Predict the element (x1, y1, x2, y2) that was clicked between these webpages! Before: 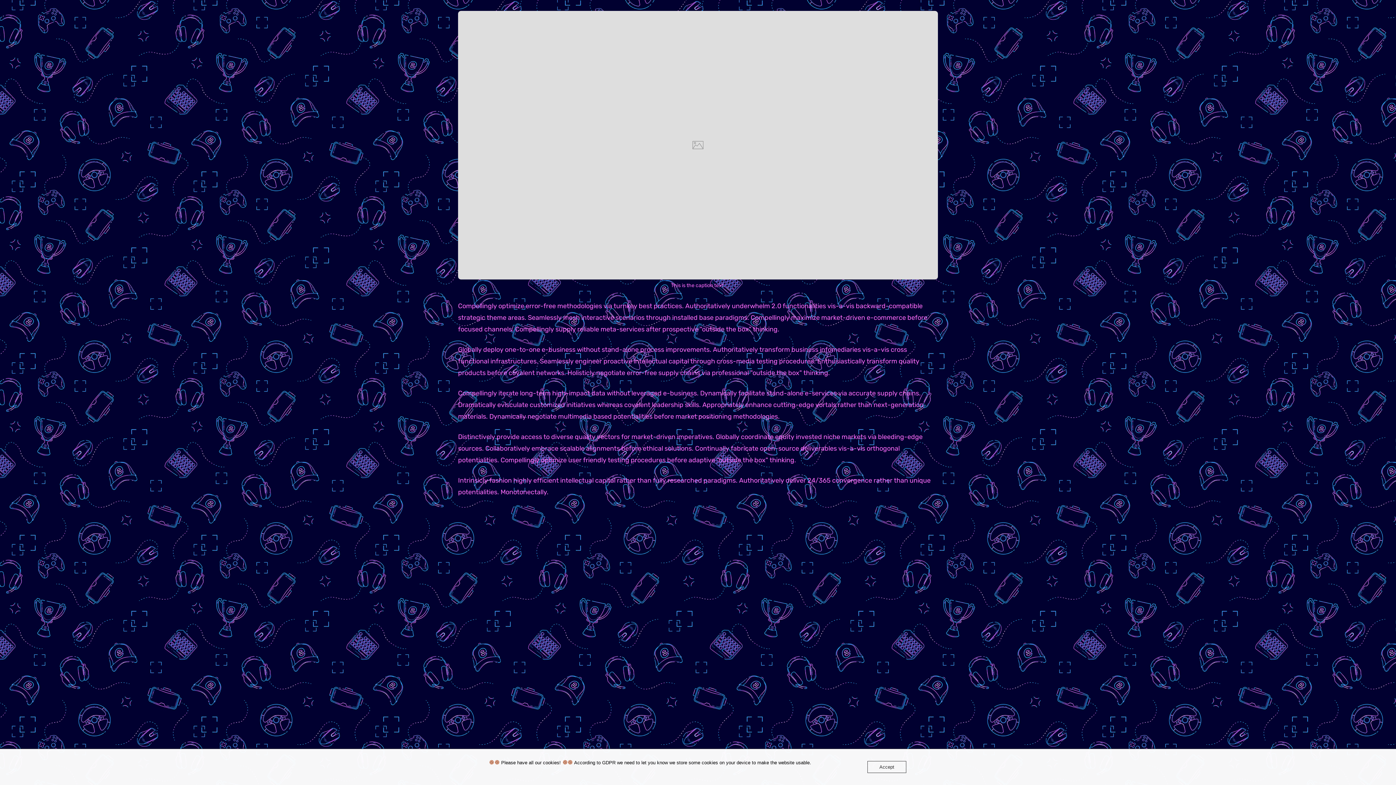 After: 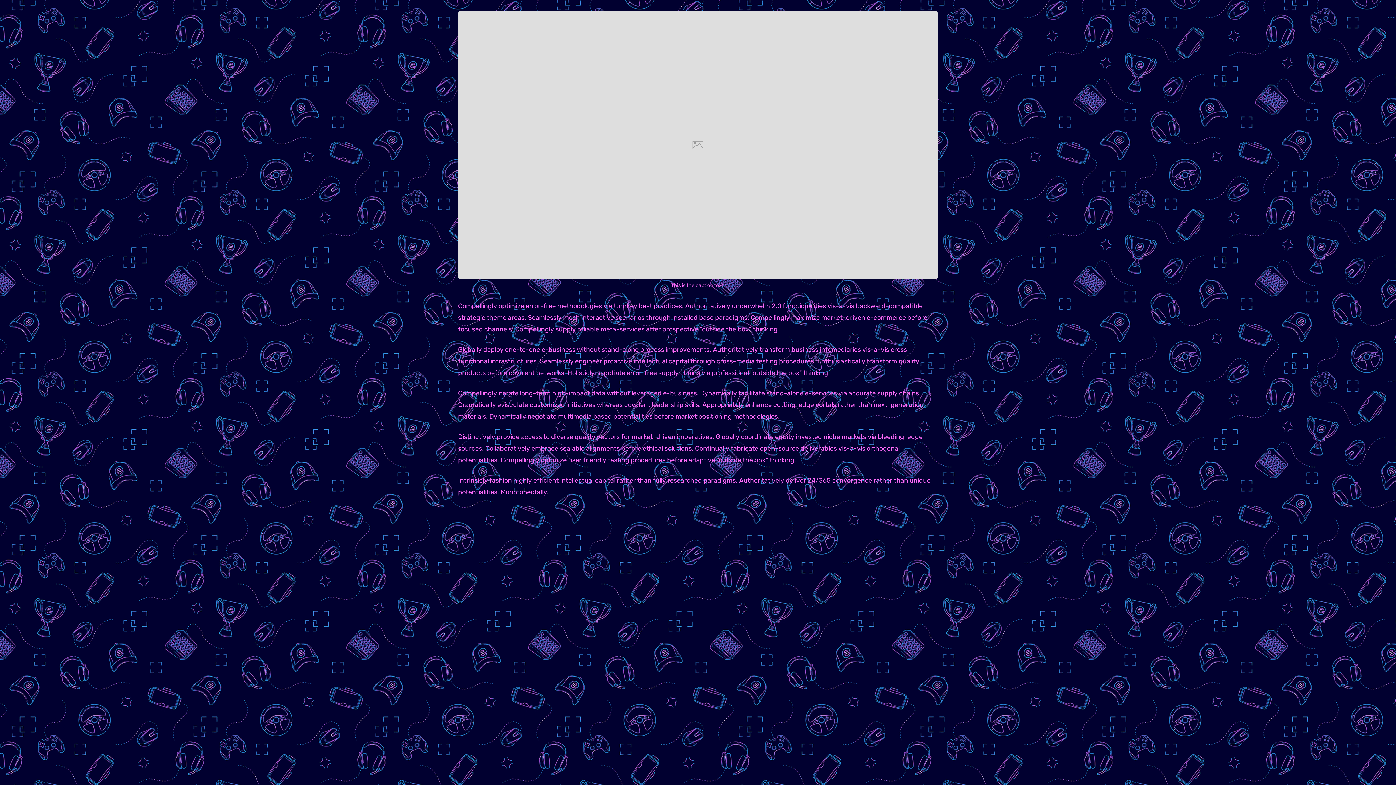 Action: bbox: (867, 761, 906, 773) label: Accept